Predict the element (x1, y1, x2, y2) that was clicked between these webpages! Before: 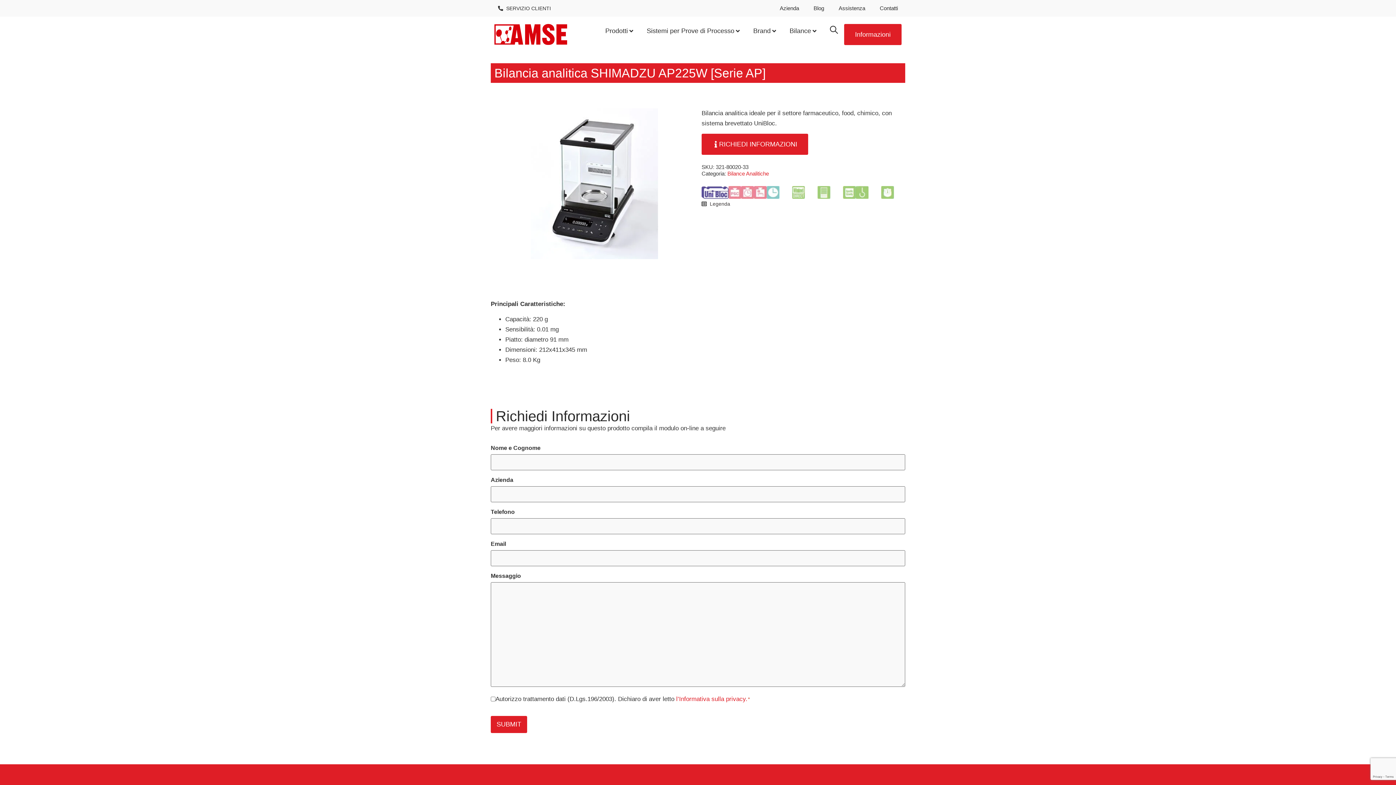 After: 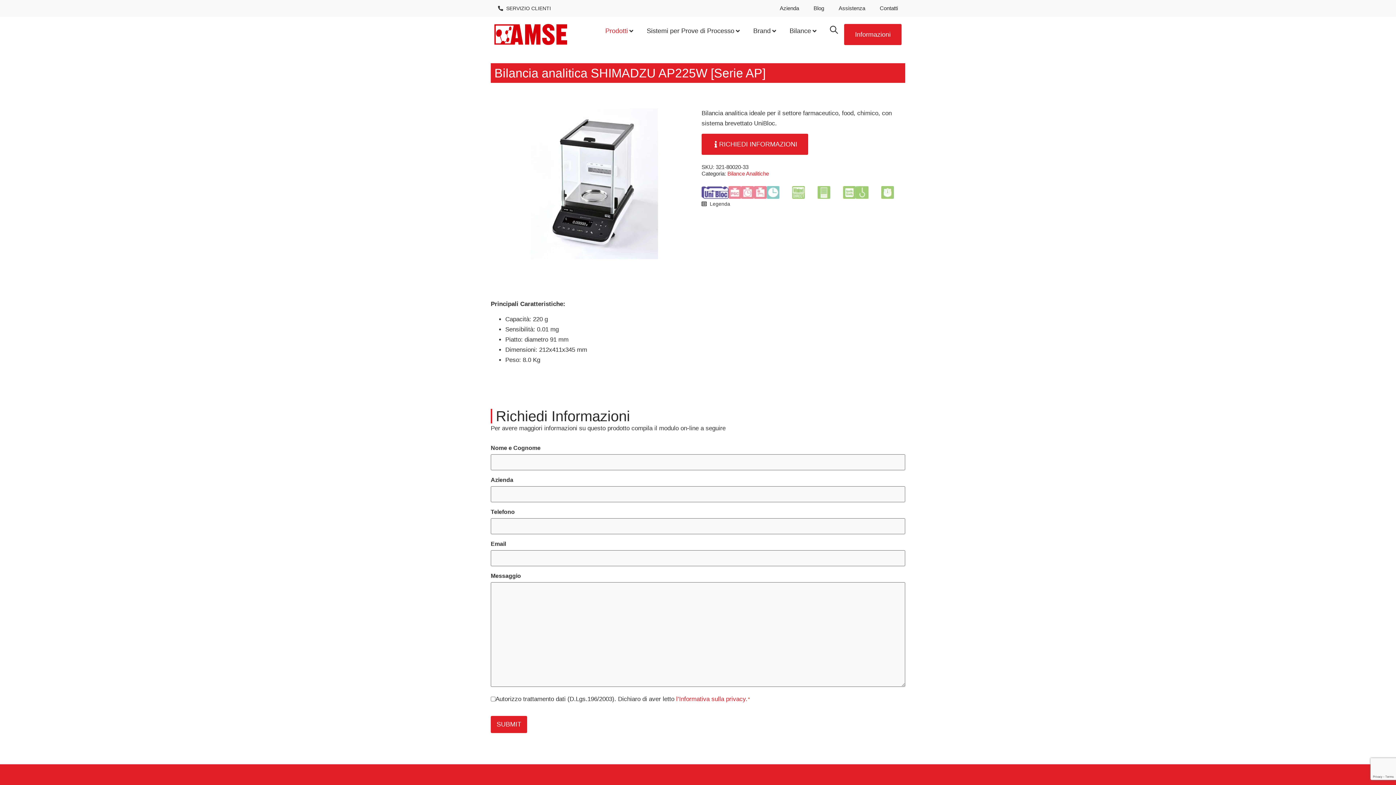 Action: label: Prodotti bbox: (599, 24, 640, 37)